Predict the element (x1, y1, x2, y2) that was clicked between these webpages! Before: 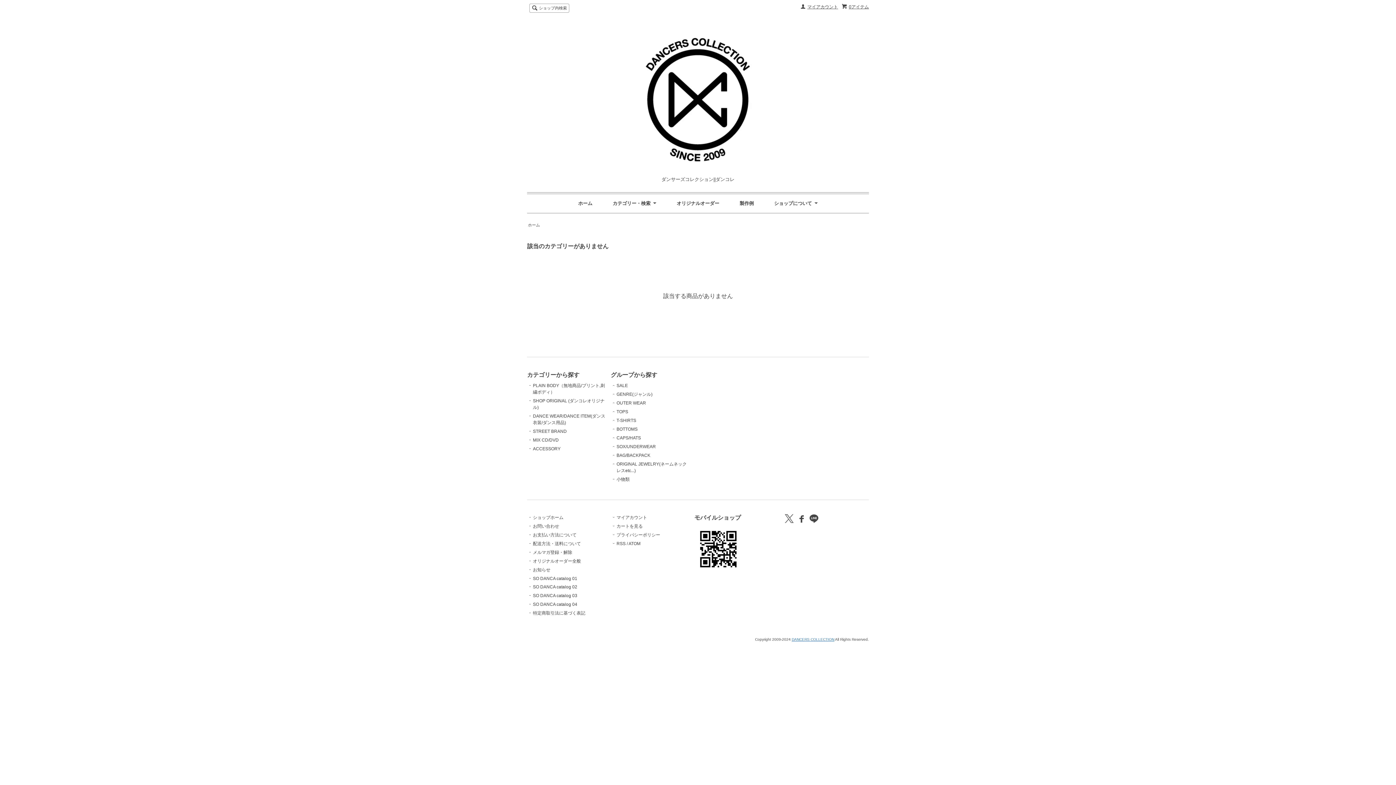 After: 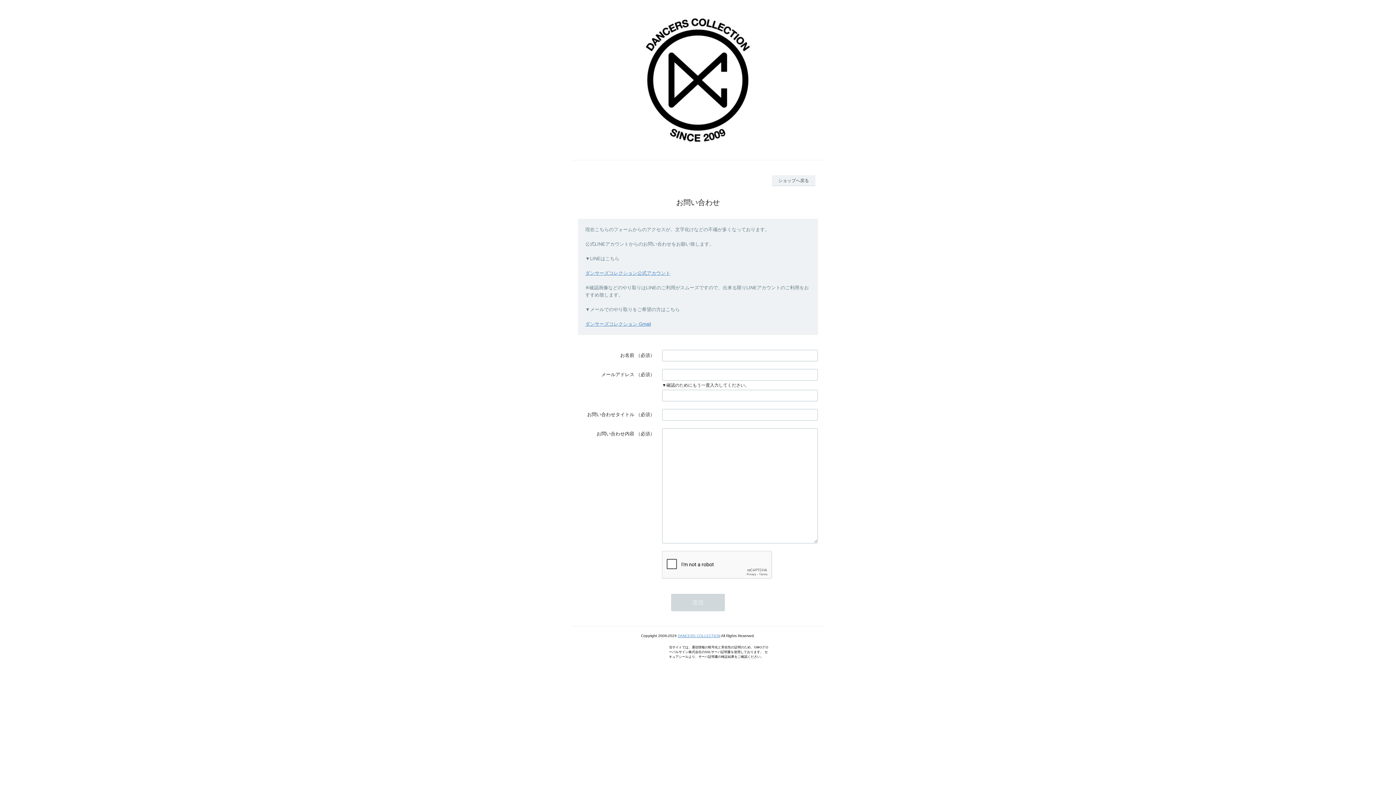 Action: label: お問い合わせ bbox: (533, 523, 559, 528)